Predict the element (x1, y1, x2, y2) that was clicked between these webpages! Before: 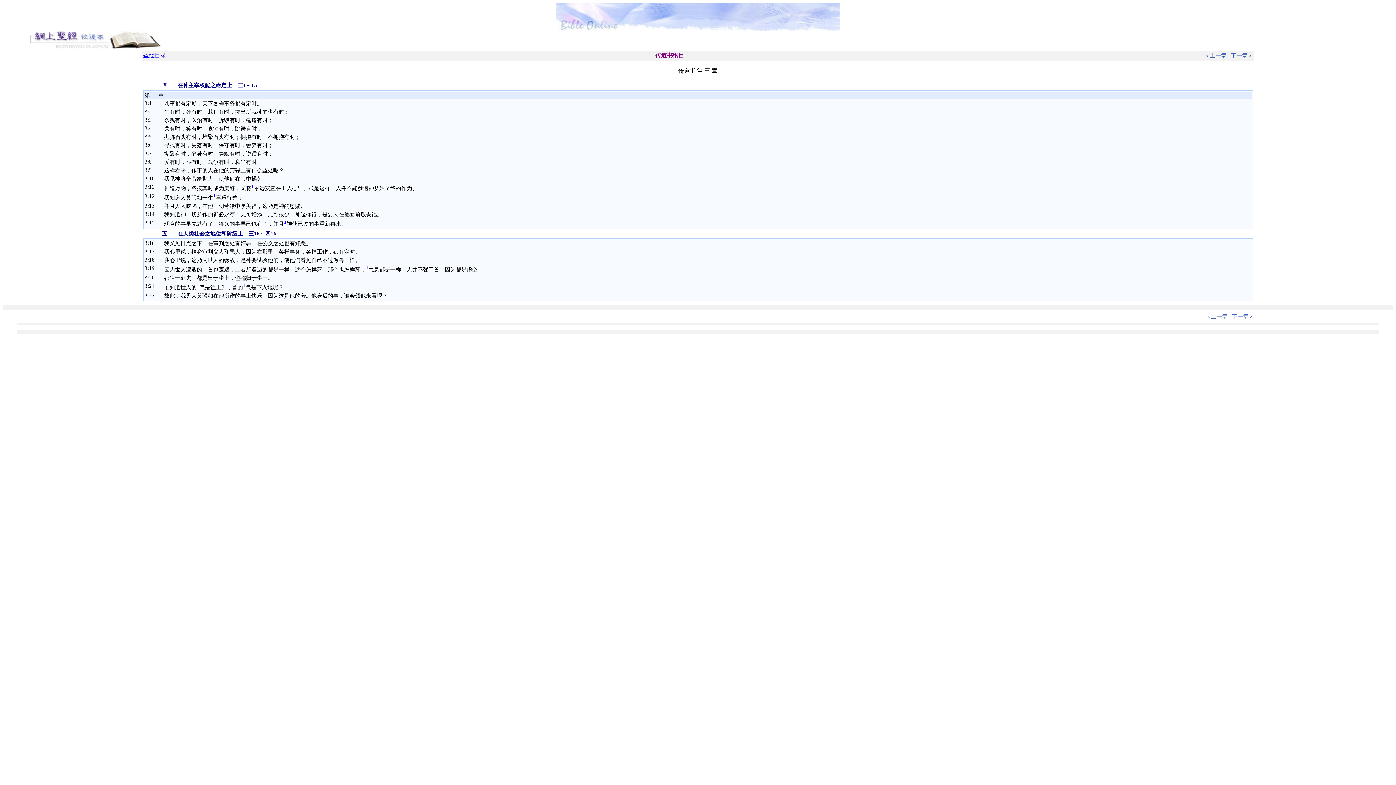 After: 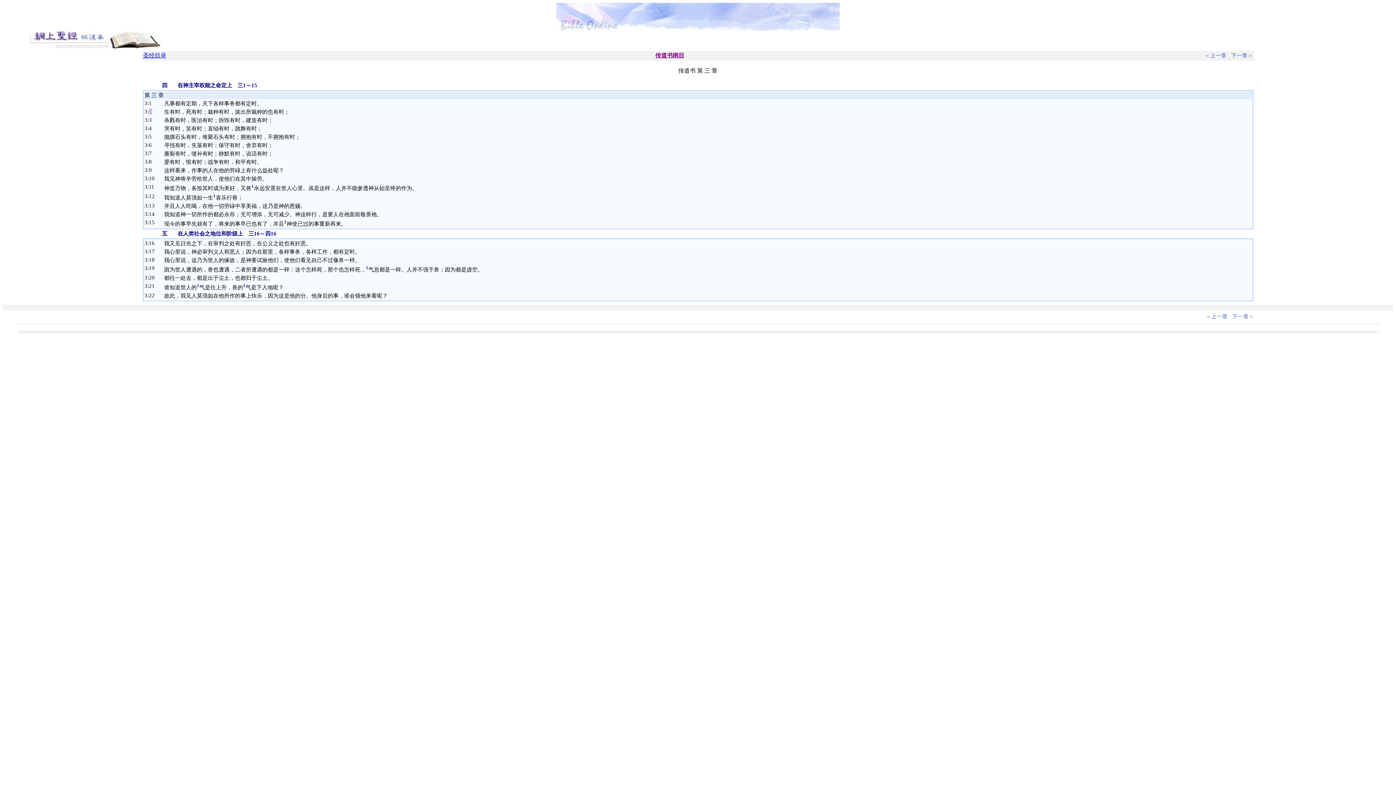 Action: bbox: (148, 108, 151, 114) label: 2